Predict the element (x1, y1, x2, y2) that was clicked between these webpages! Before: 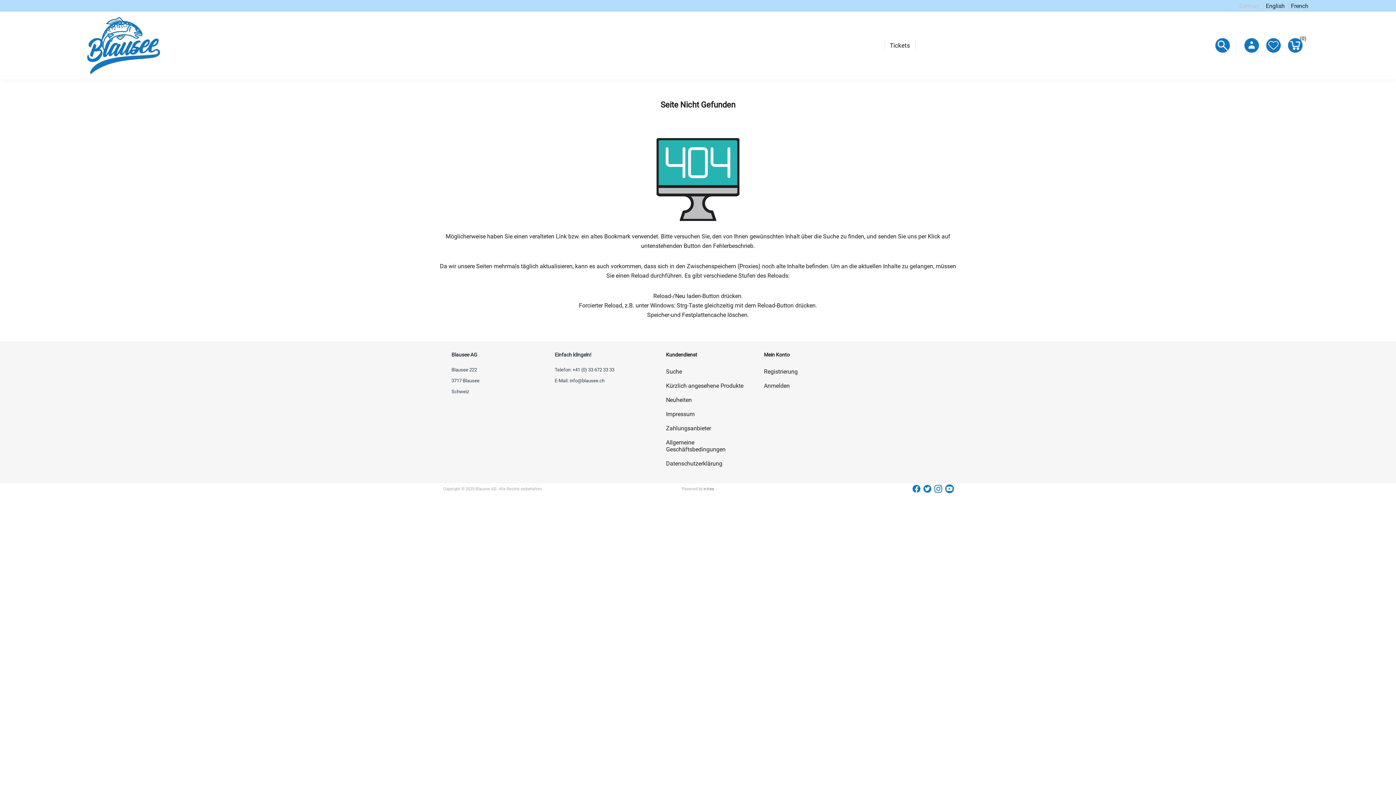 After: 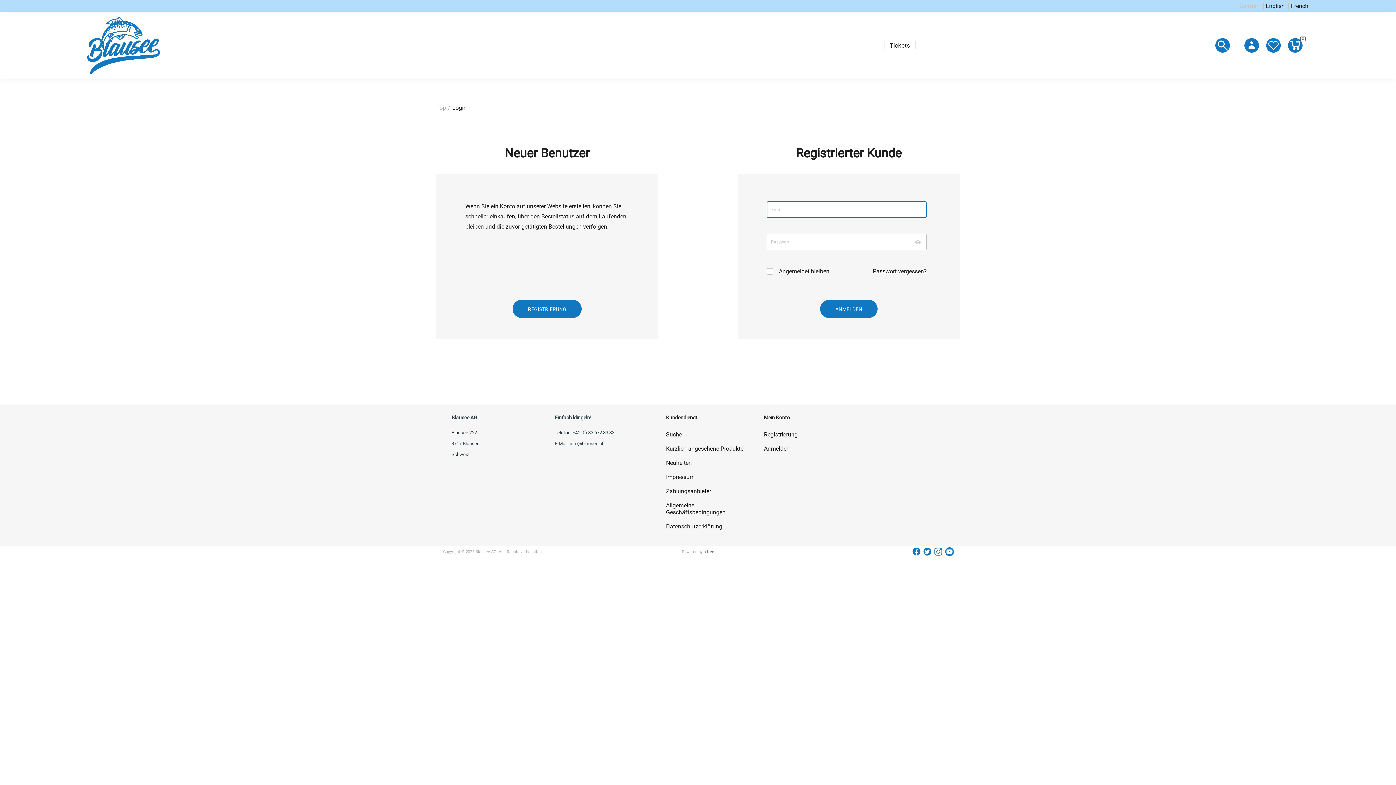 Action: label: Anmelden bbox: (764, 382, 789, 389)